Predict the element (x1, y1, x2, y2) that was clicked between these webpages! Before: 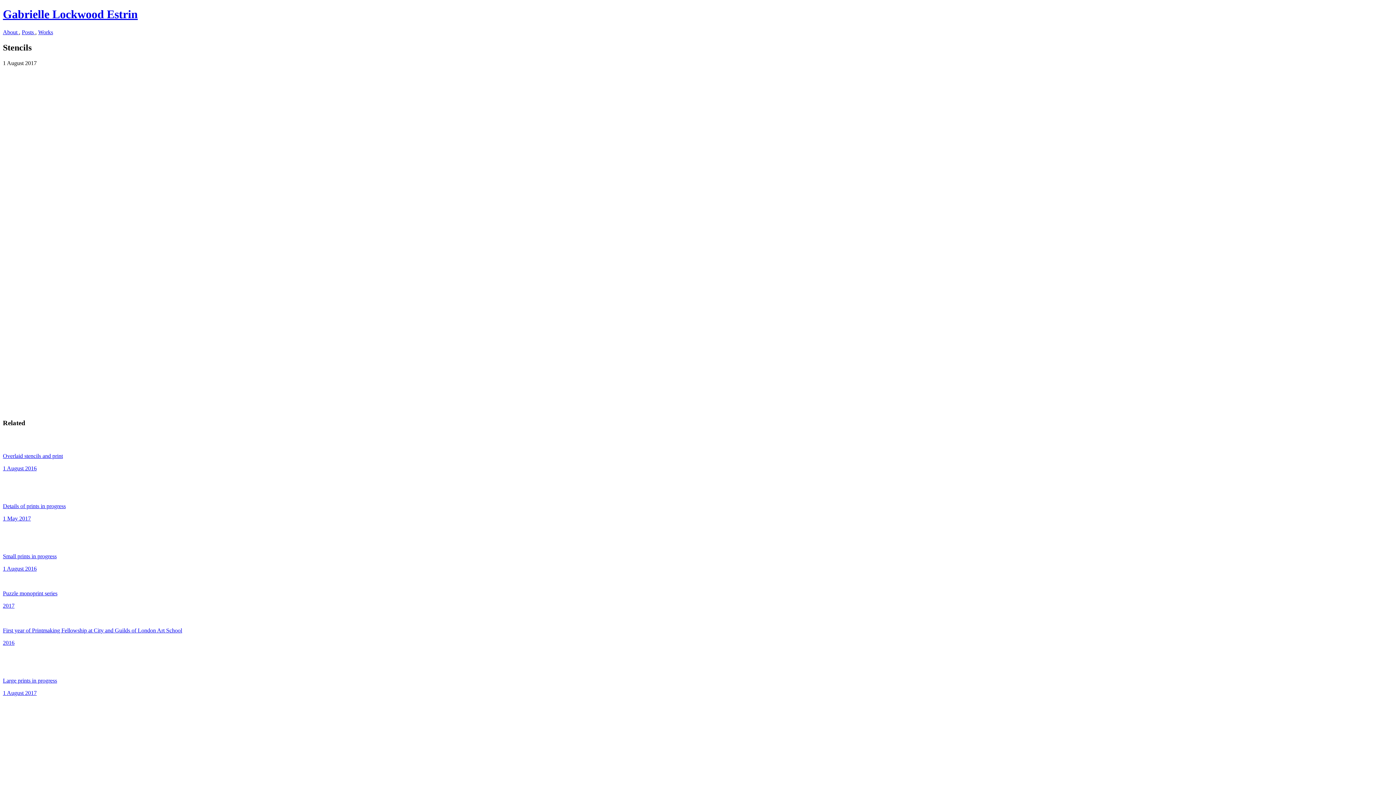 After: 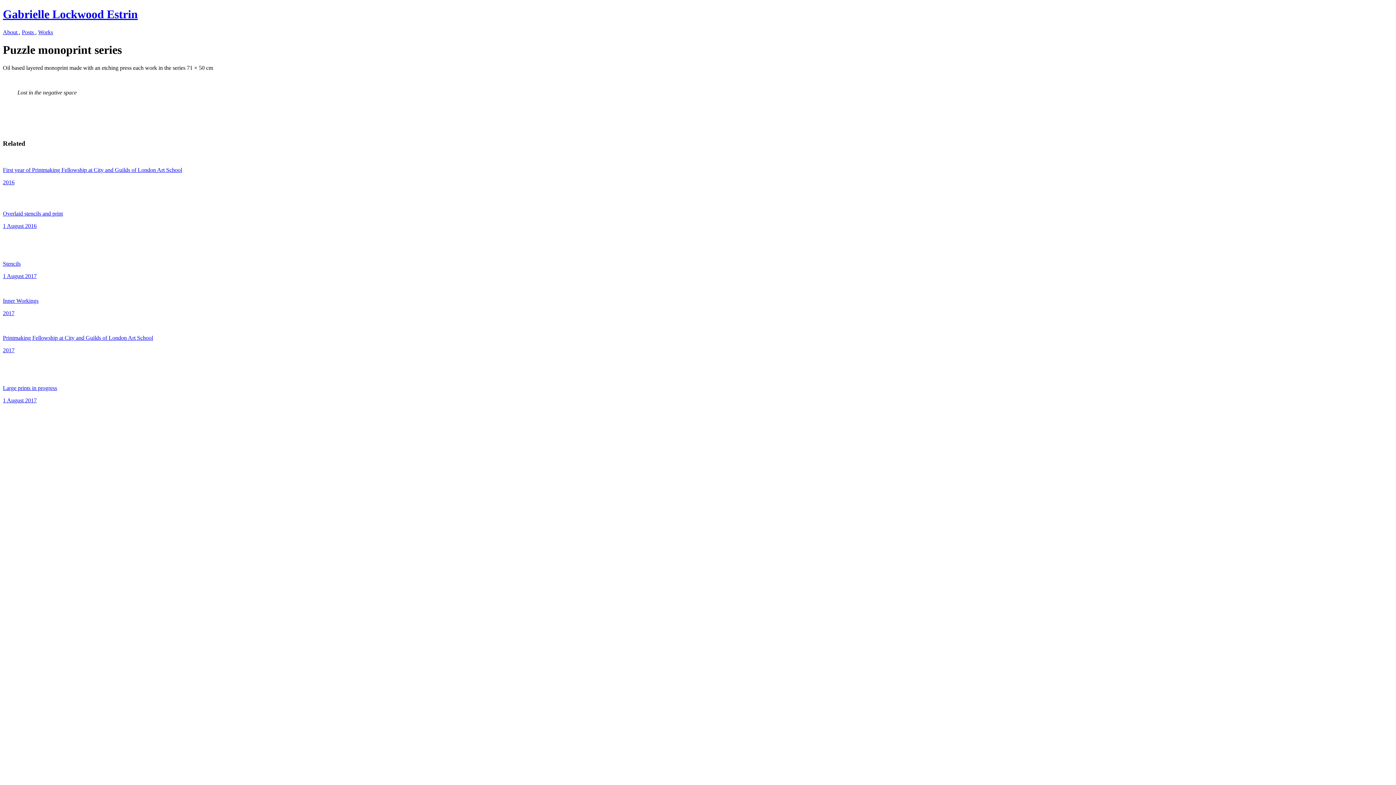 Action: label: Puzzle monoprint series bbox: (2, 590, 57, 596)